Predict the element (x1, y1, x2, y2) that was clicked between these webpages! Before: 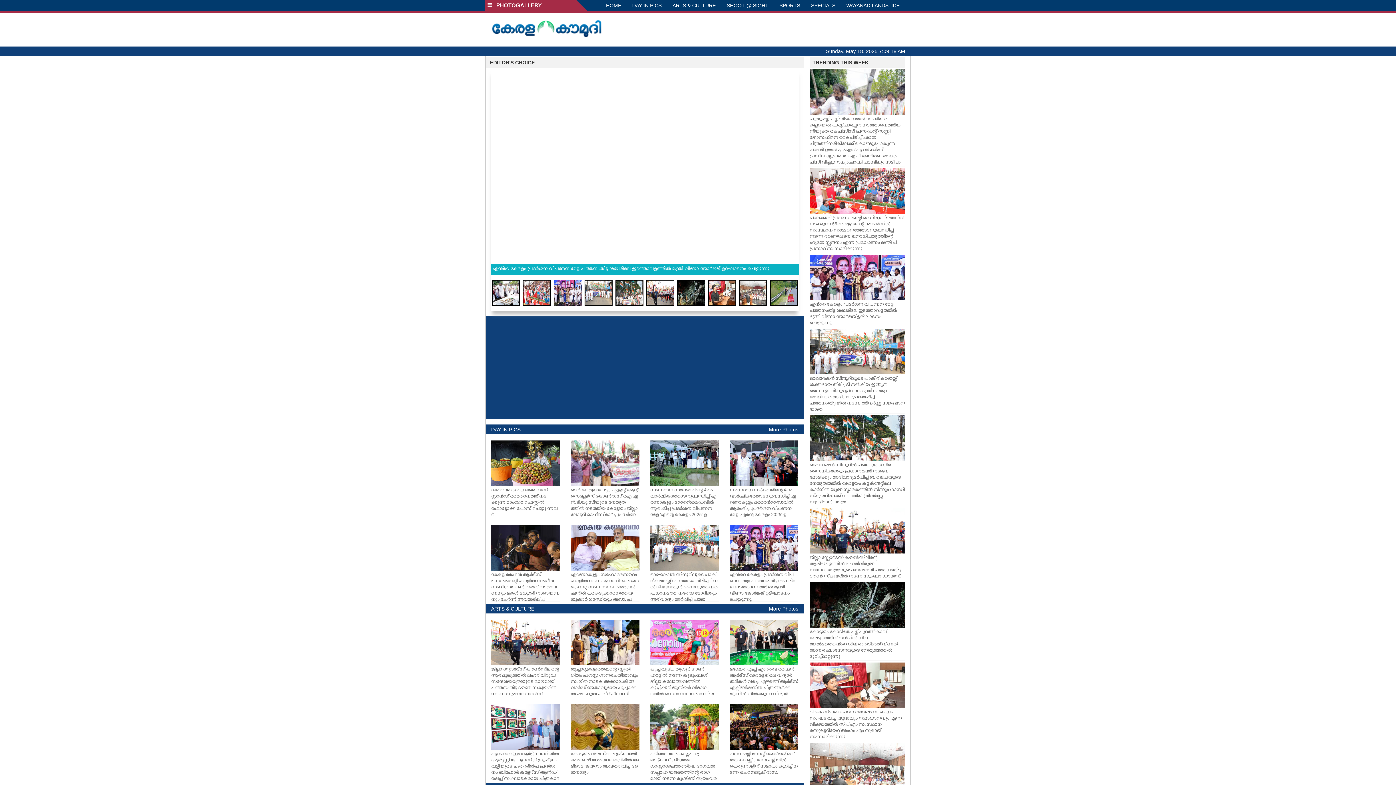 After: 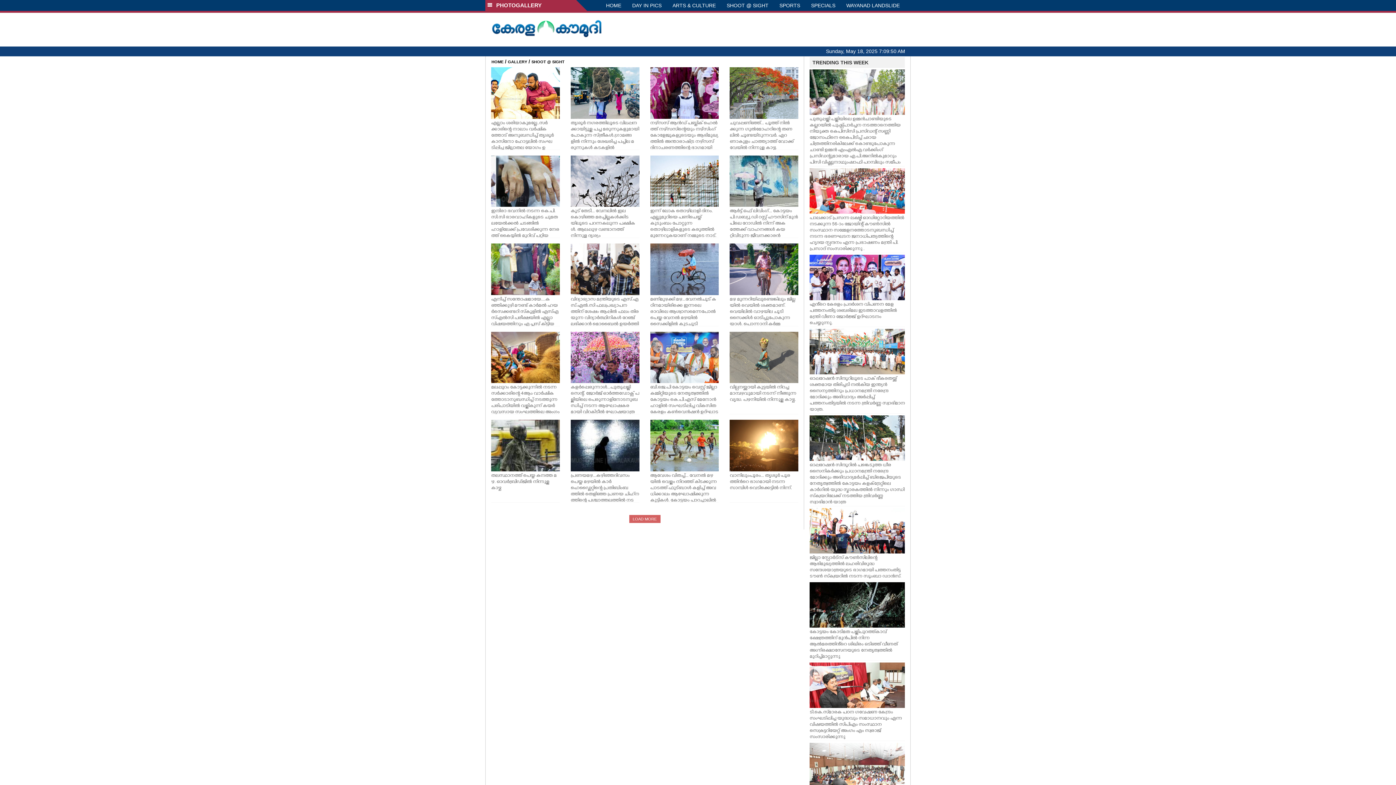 Action: label: SHOOT @ SIGHT bbox: (721, 0, 774, 10)